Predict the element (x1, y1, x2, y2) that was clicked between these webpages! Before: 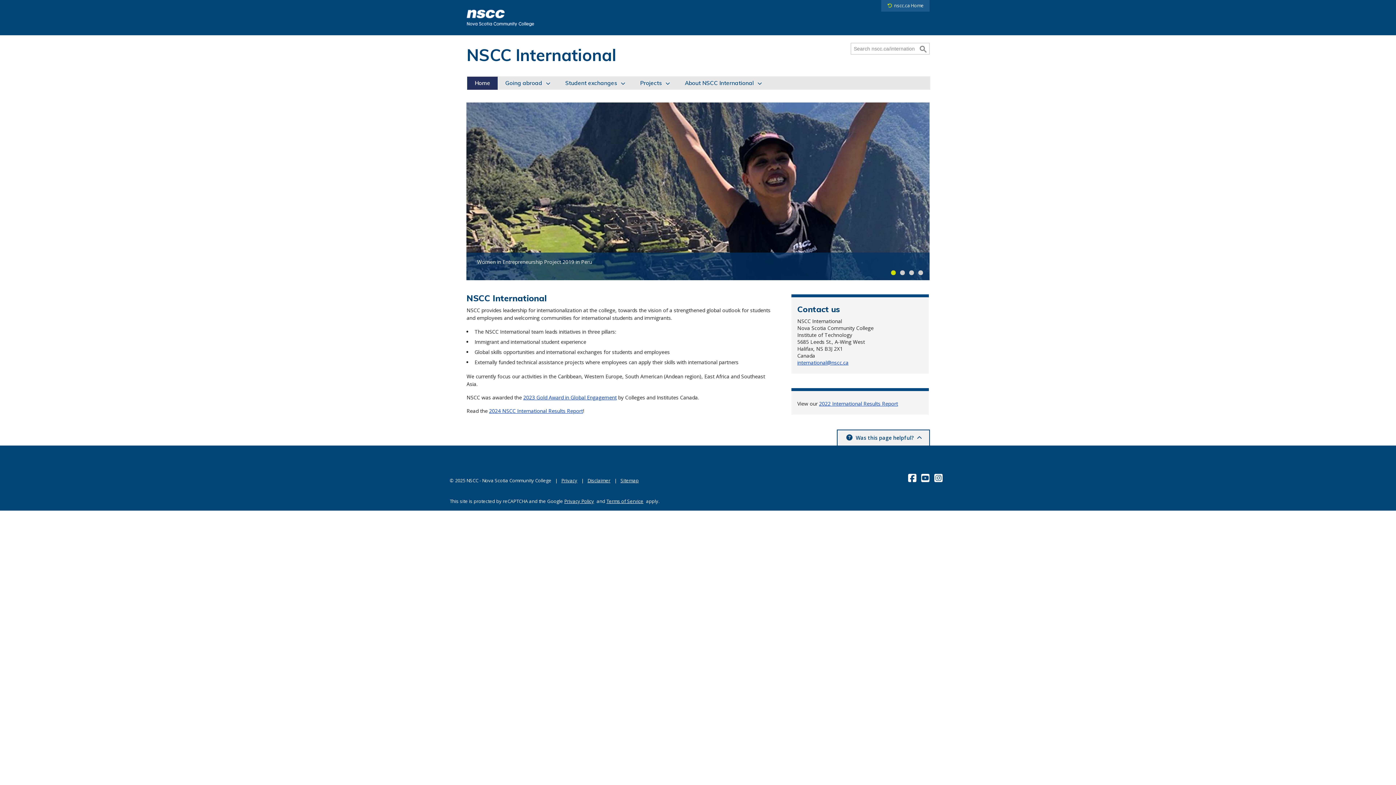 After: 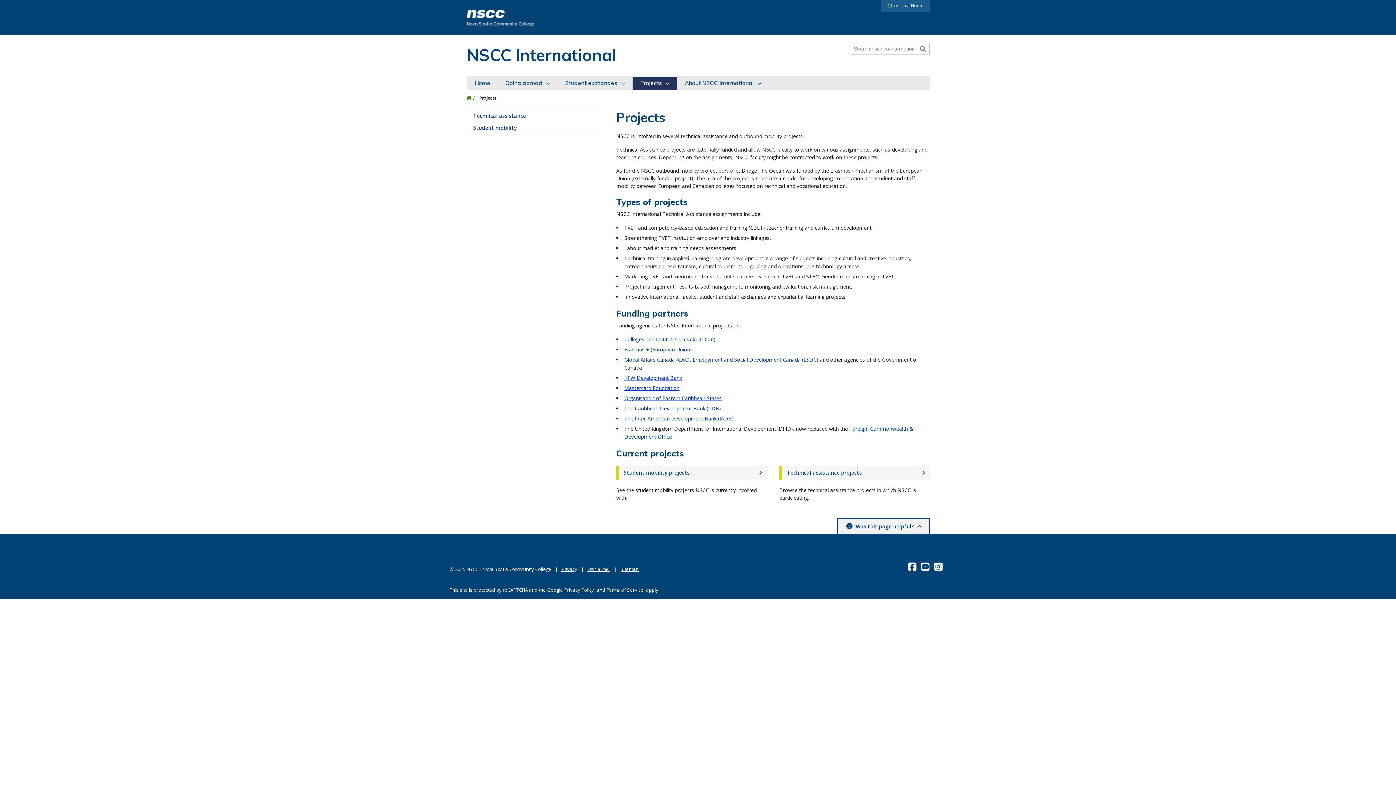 Action: bbox: (632, 76, 677, 89) label: Projects